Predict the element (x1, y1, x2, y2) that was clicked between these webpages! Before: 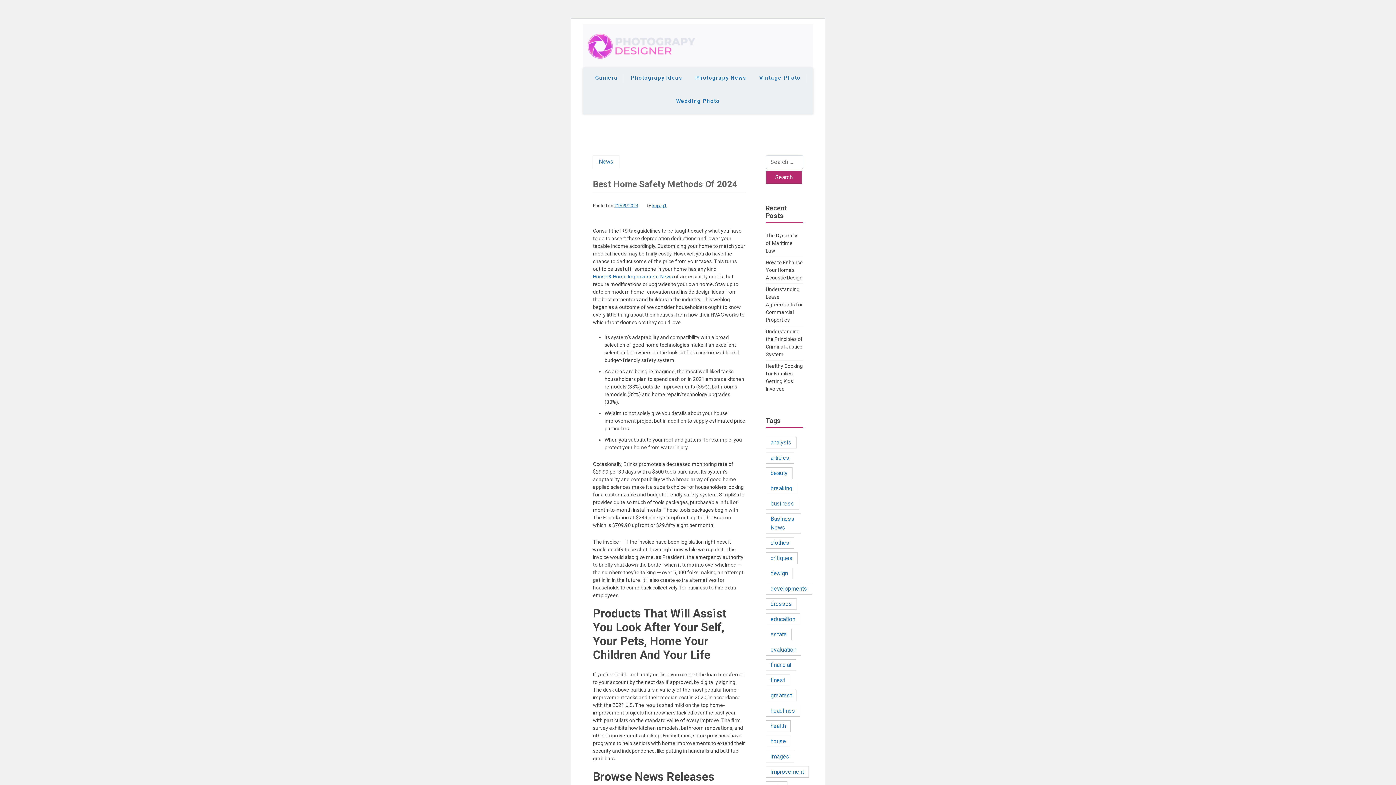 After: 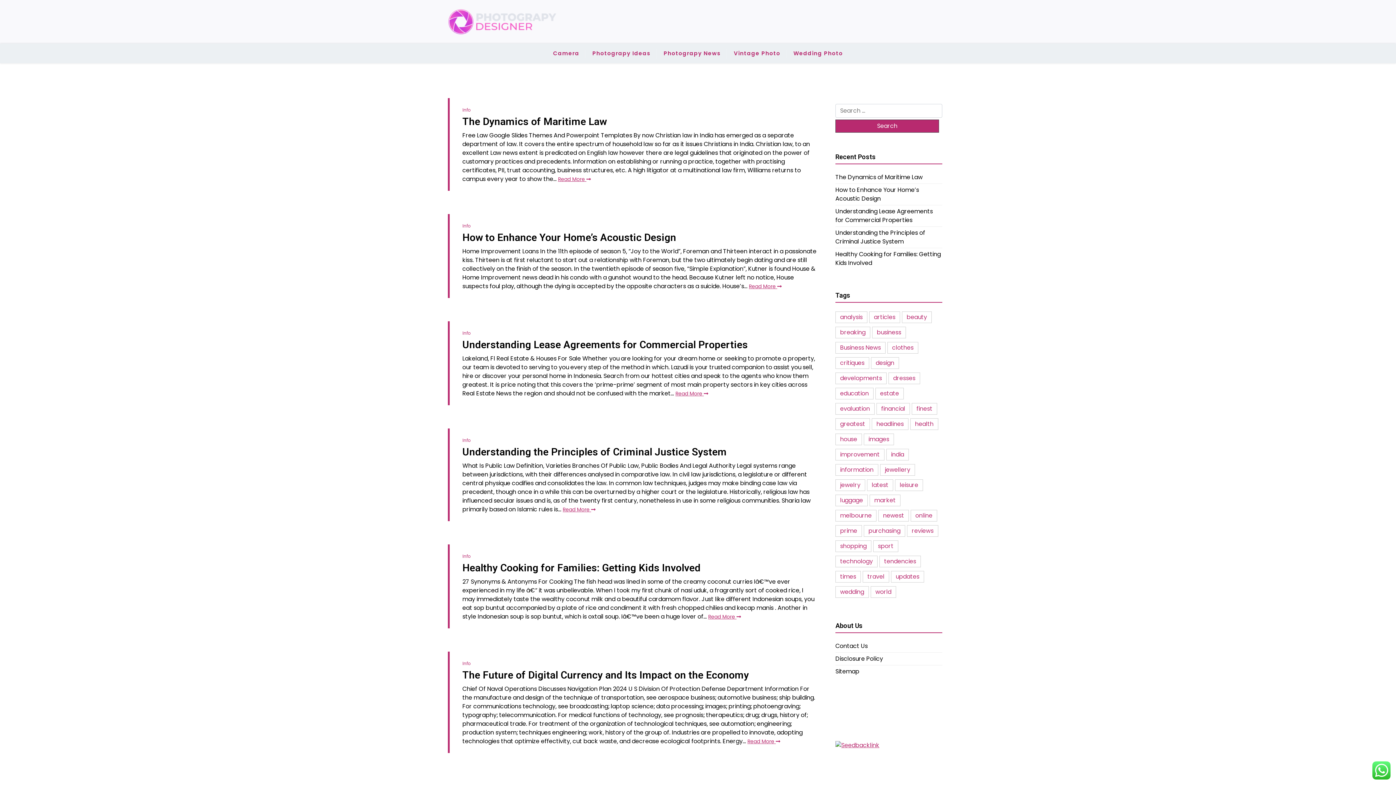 Action: bbox: (587, 31, 695, 60)